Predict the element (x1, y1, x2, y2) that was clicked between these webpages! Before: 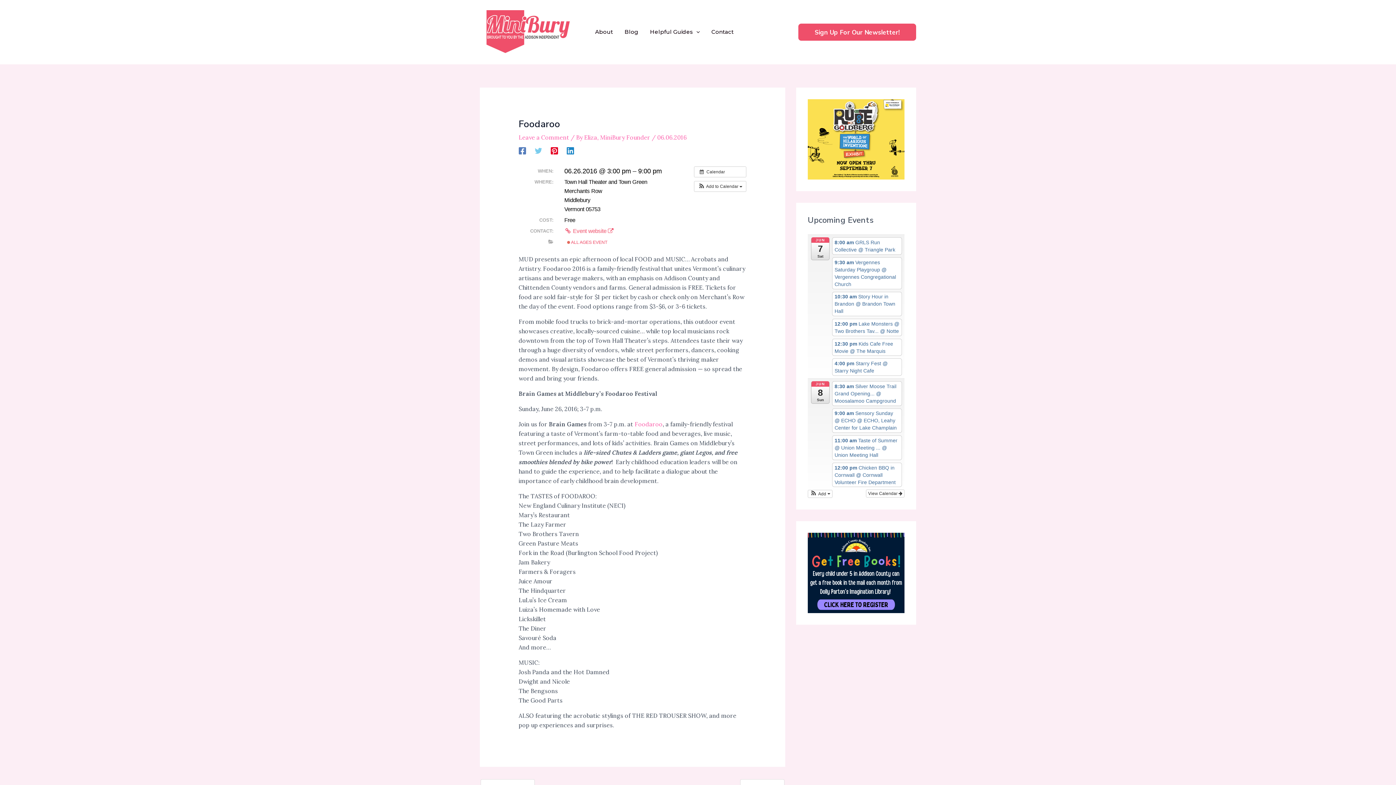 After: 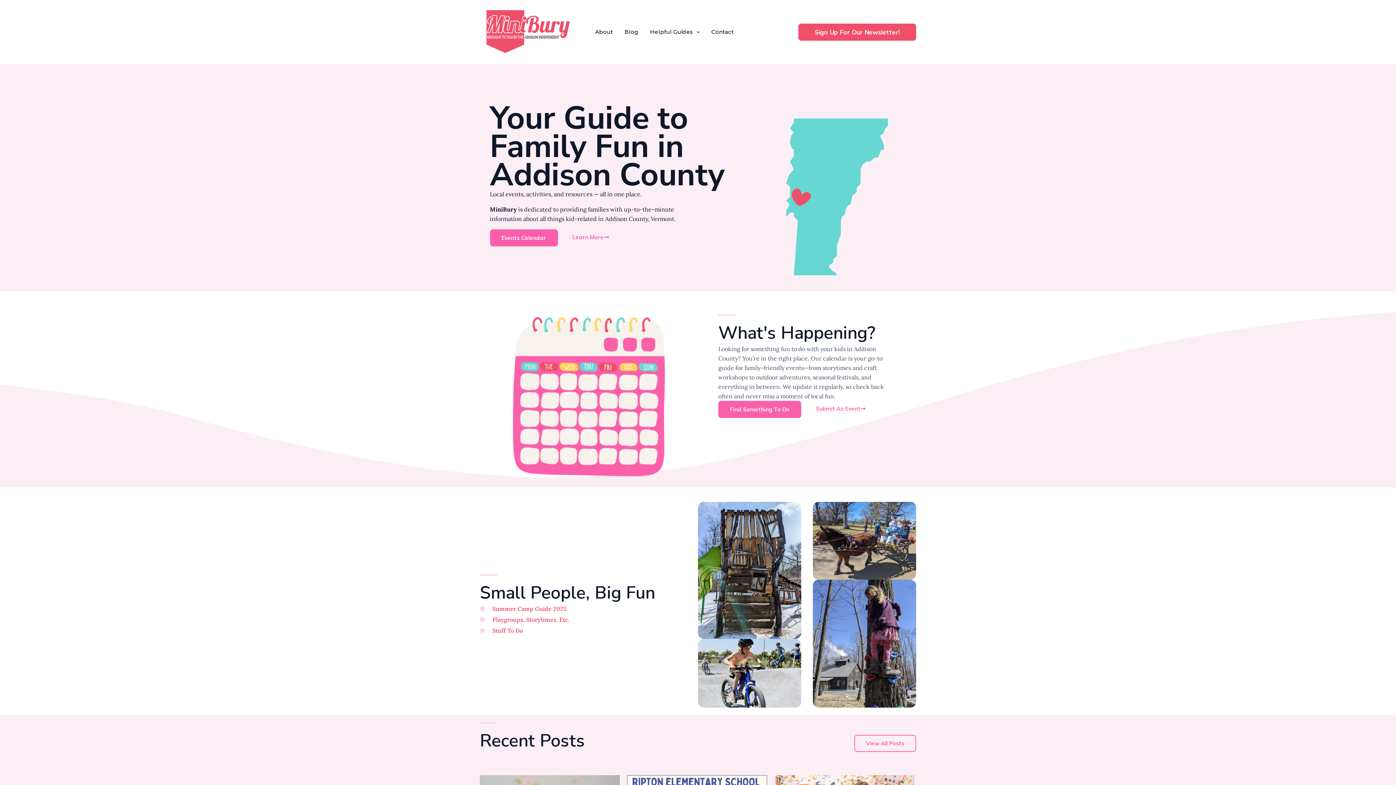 Action: bbox: (480, 27, 576, 35)